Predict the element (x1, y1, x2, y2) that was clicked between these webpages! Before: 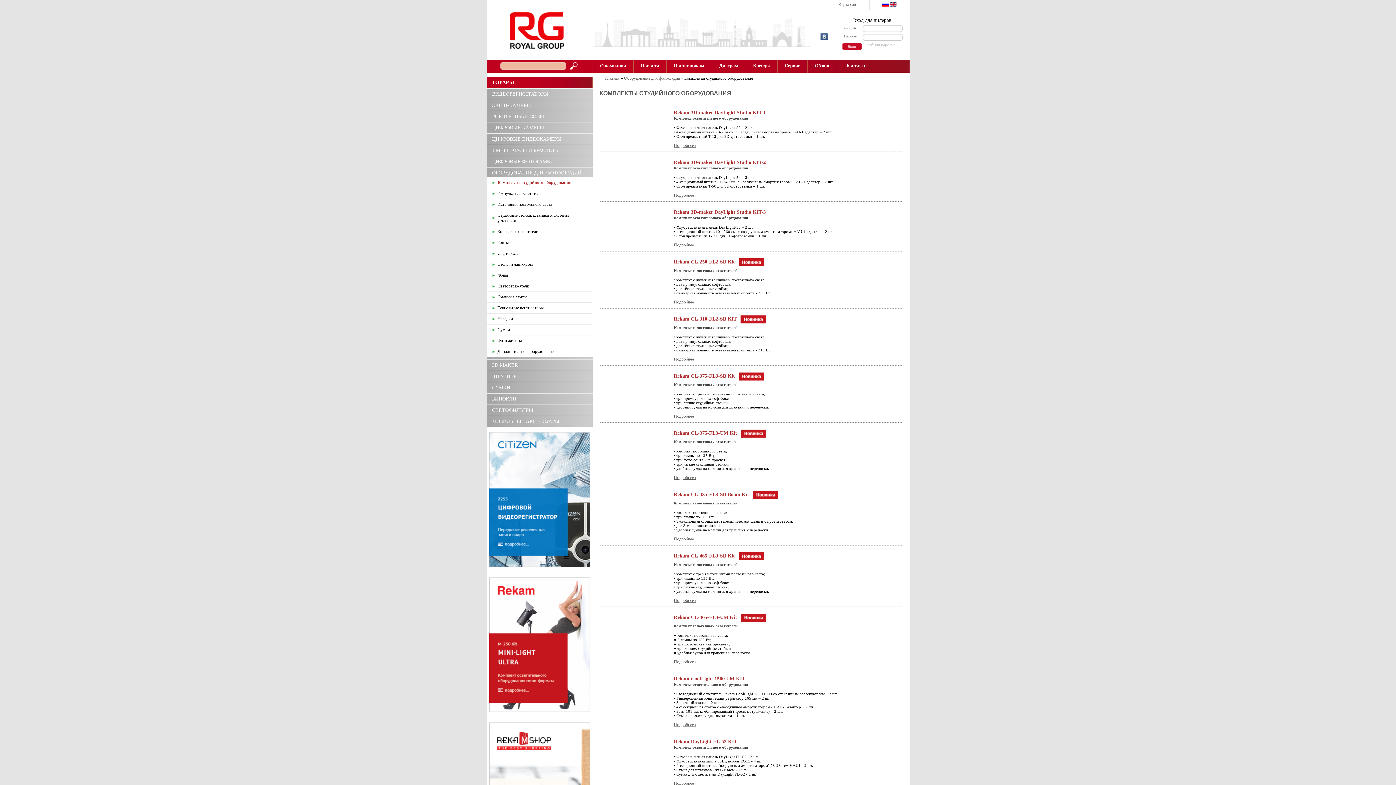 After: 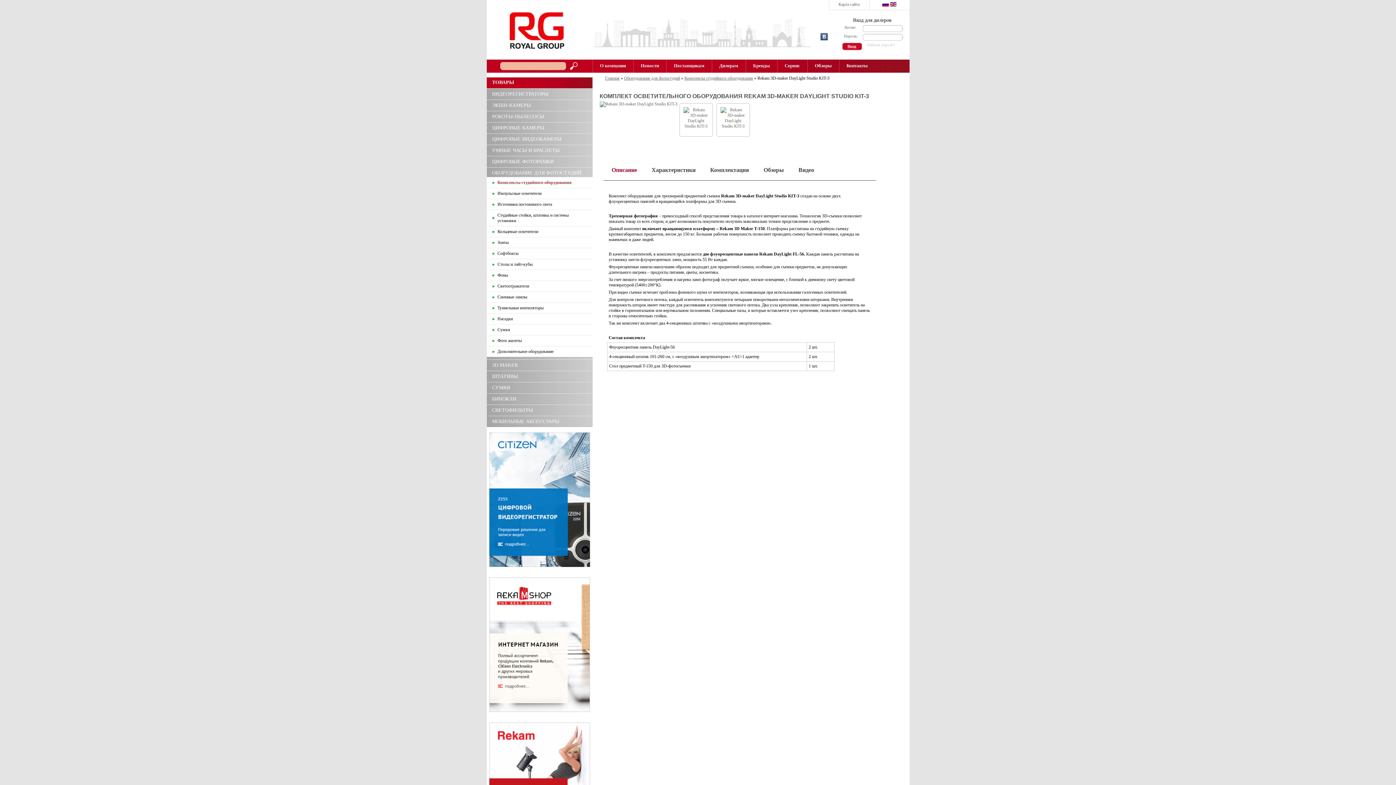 Action: label: Подробнее › bbox: (674, 242, 696, 247)